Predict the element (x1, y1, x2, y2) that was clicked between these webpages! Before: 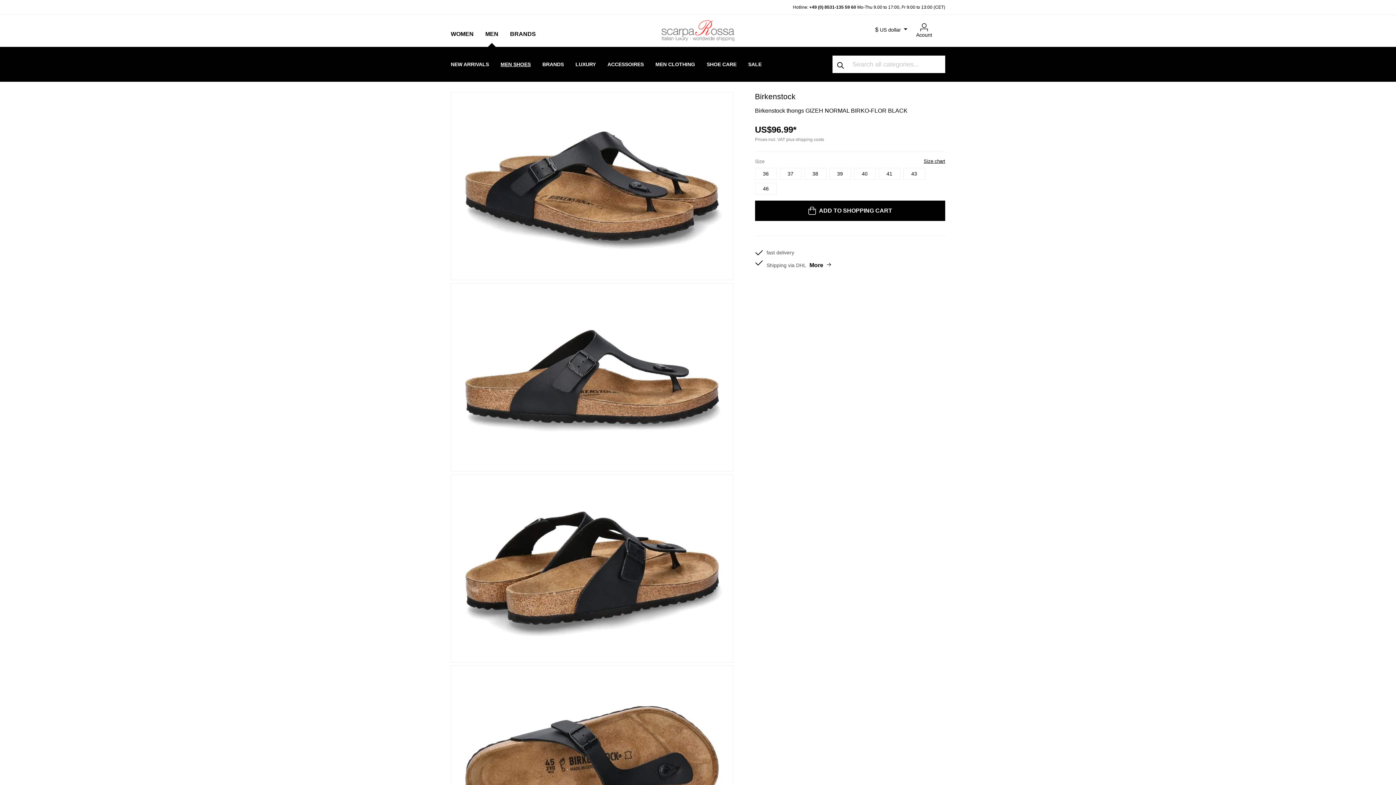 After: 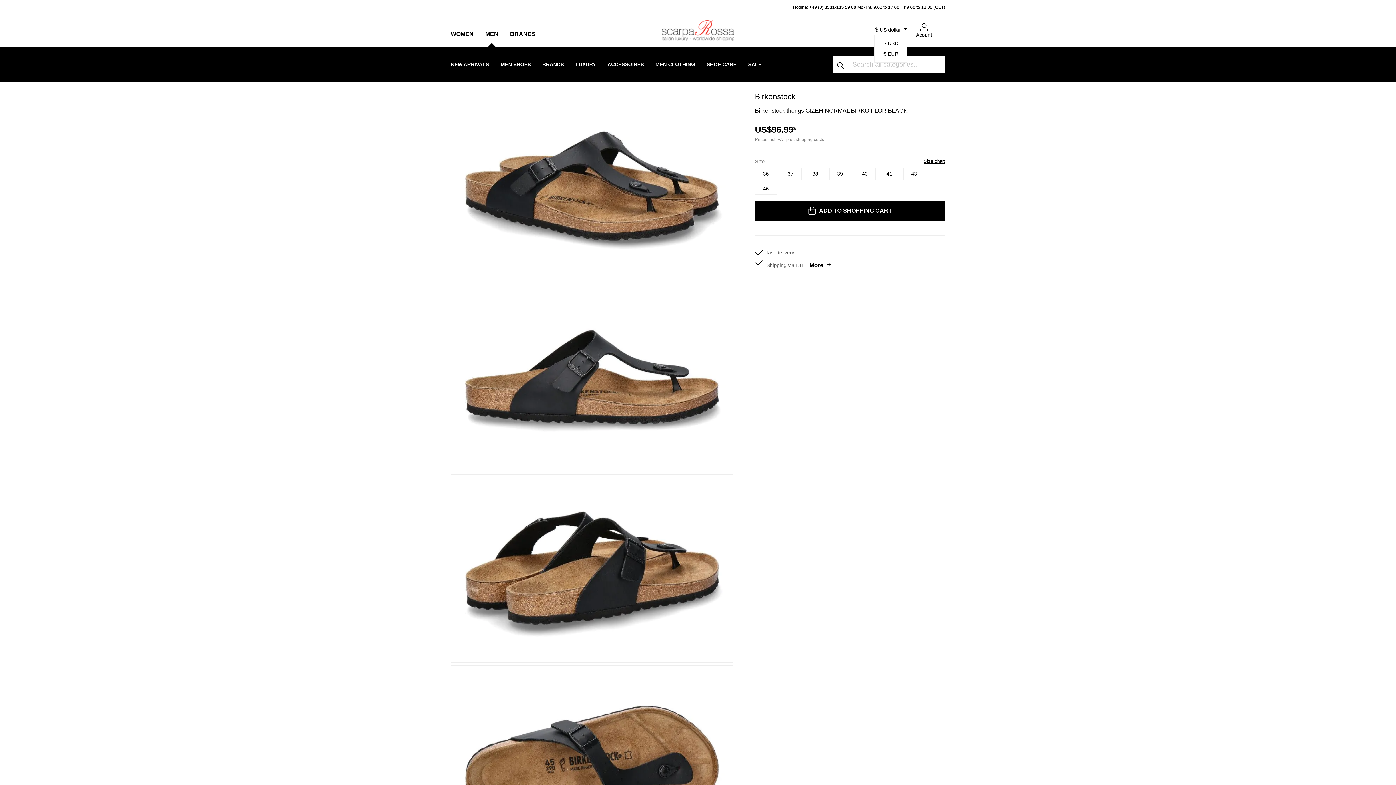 Action: bbox: (875, 25, 907, 34) label: $ US dollar 